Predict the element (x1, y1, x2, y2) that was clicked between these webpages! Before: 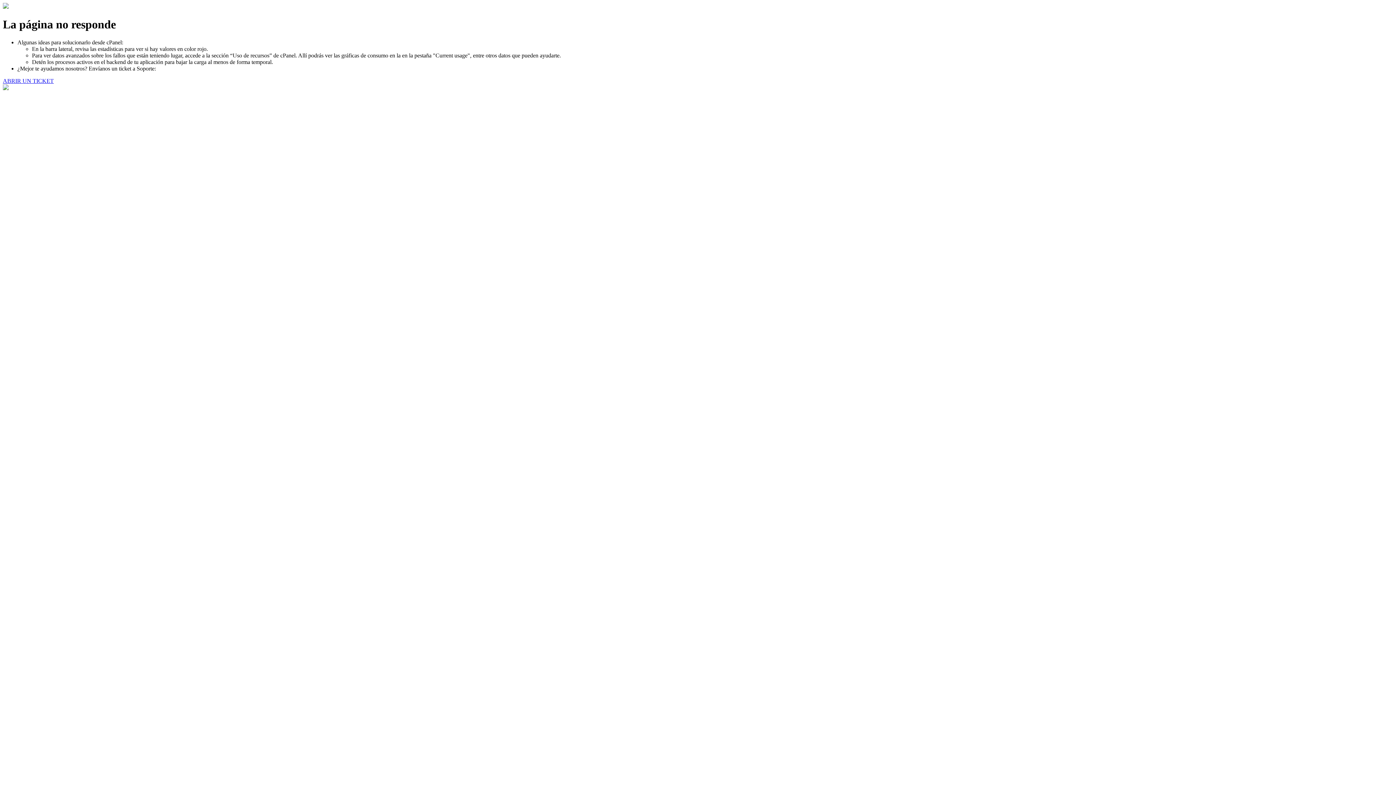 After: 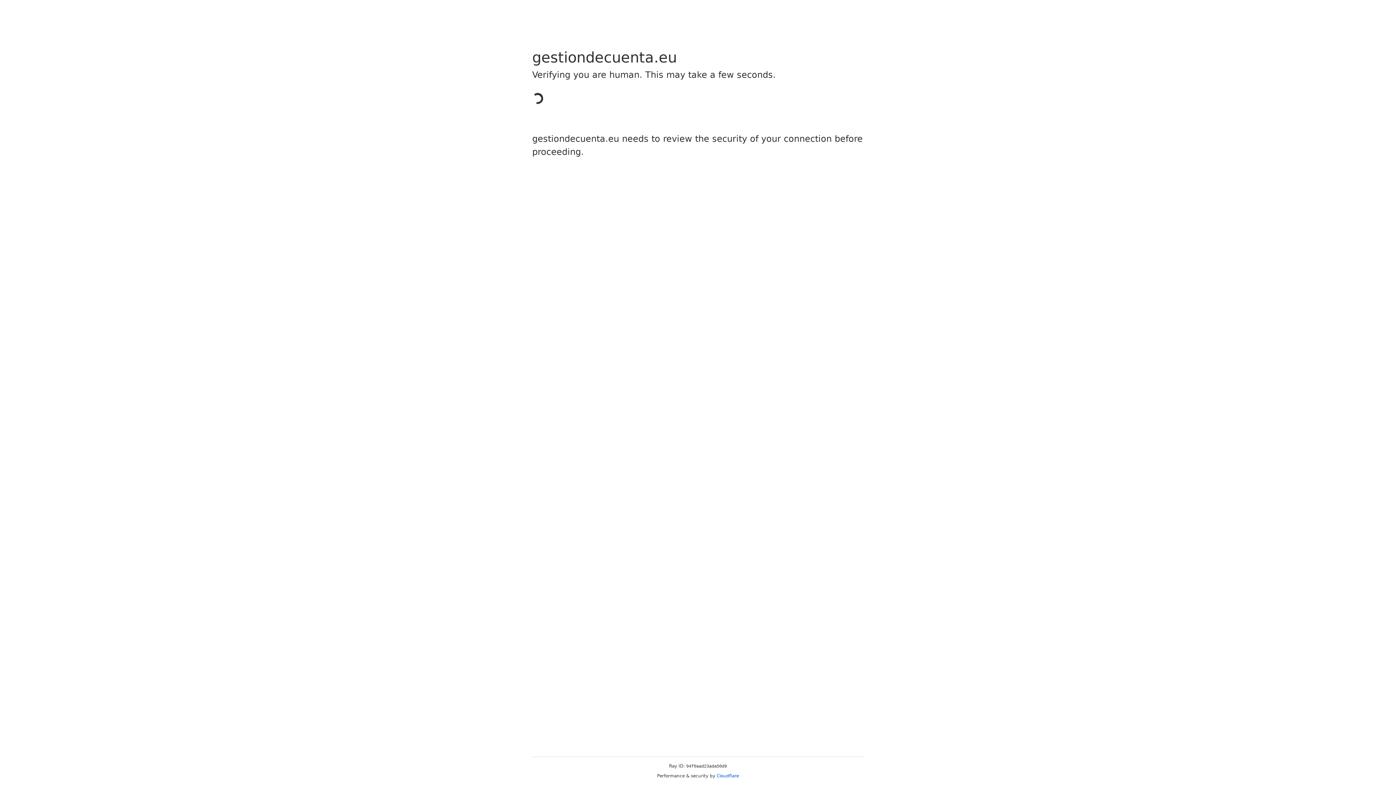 Action: label: ABRIR UN TICKET bbox: (2, 77, 53, 83)